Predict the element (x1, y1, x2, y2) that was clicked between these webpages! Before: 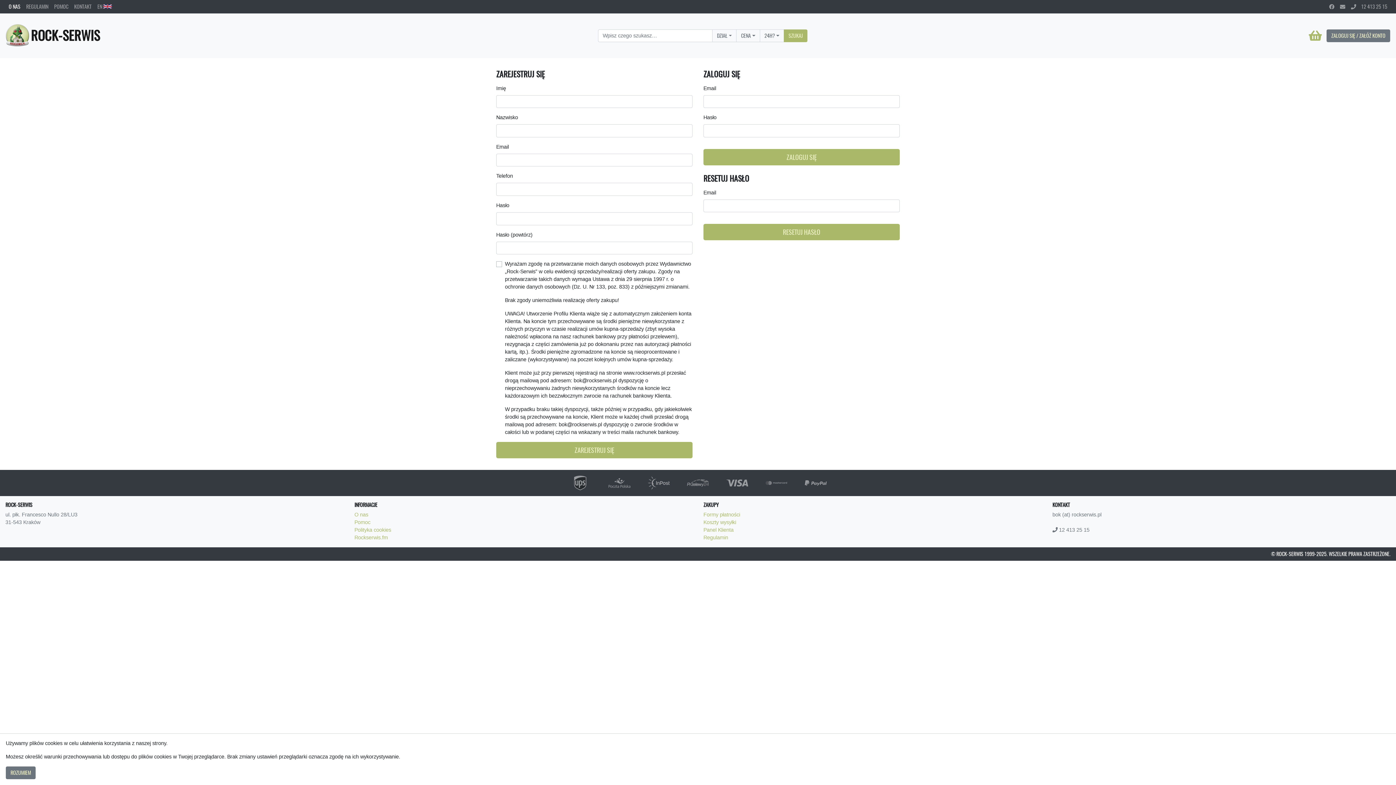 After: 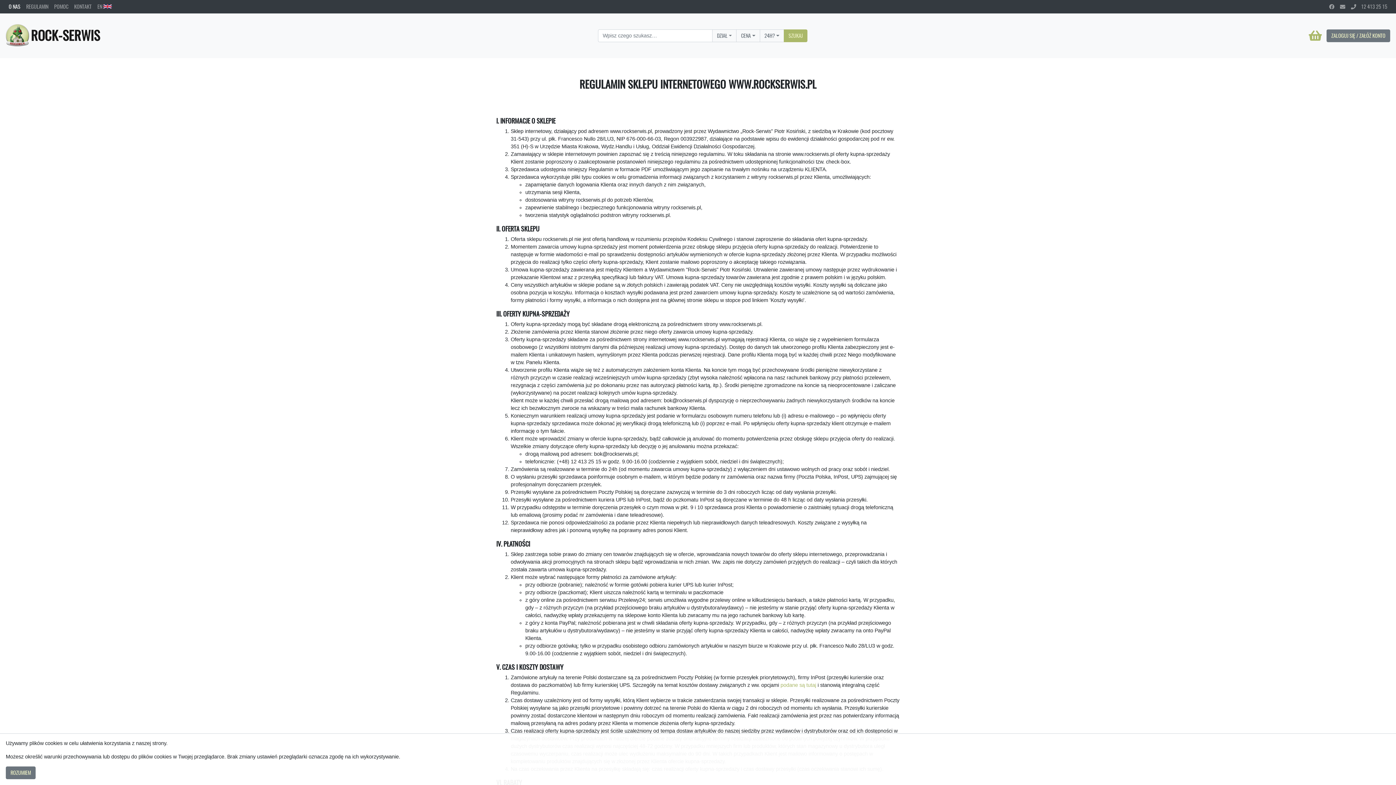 Action: label: REGULAMIN bbox: (23, 0, 51, 13)